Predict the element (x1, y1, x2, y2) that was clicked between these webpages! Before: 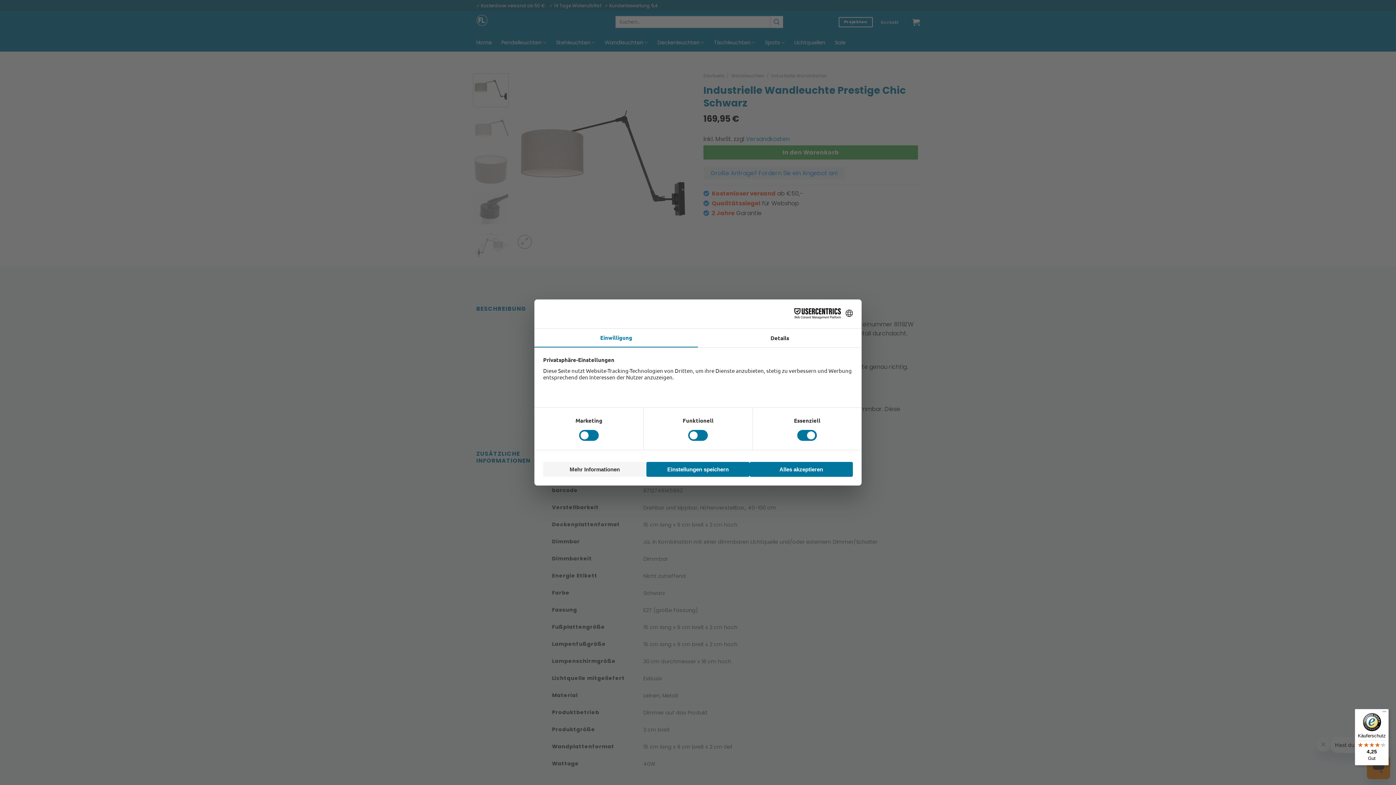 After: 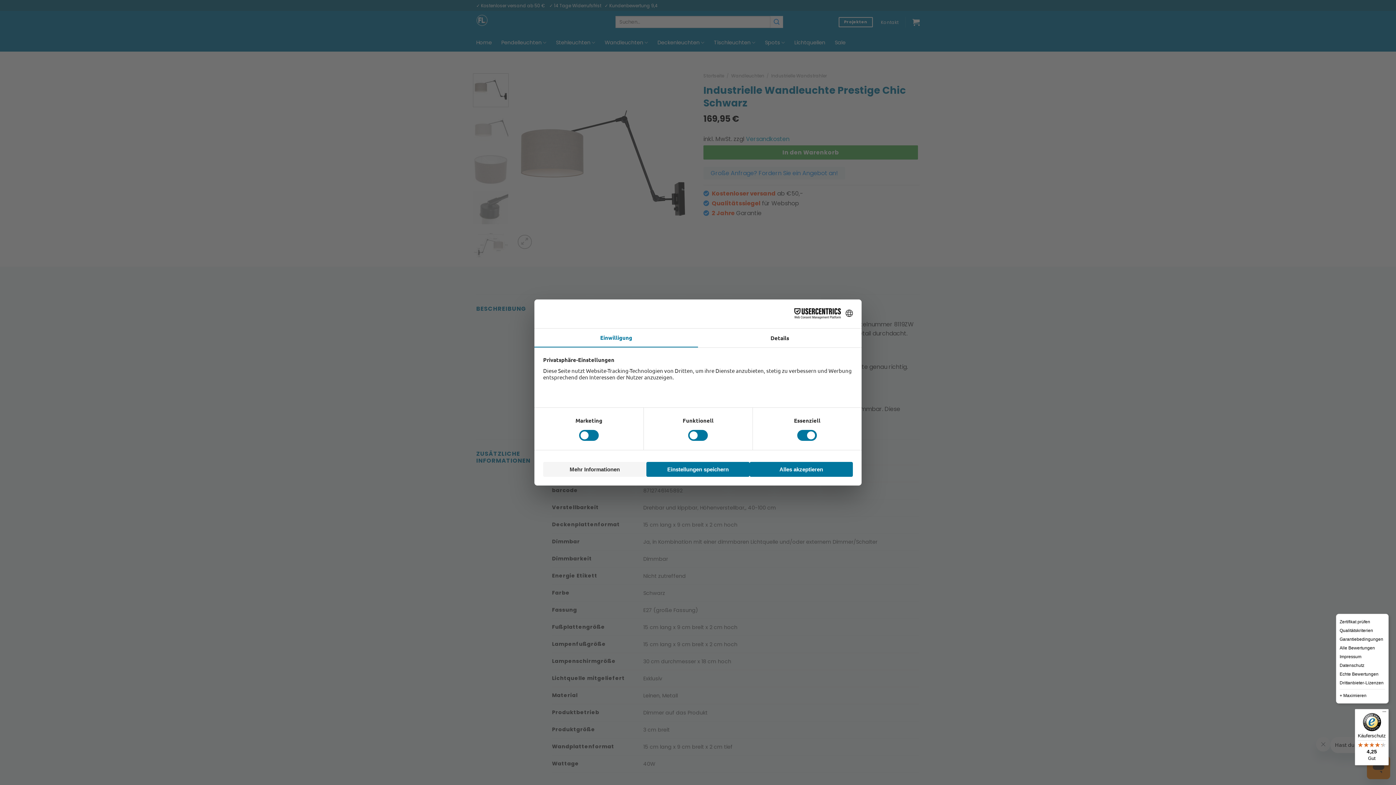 Action: bbox: (1380, 709, 1389, 718) label: Menü